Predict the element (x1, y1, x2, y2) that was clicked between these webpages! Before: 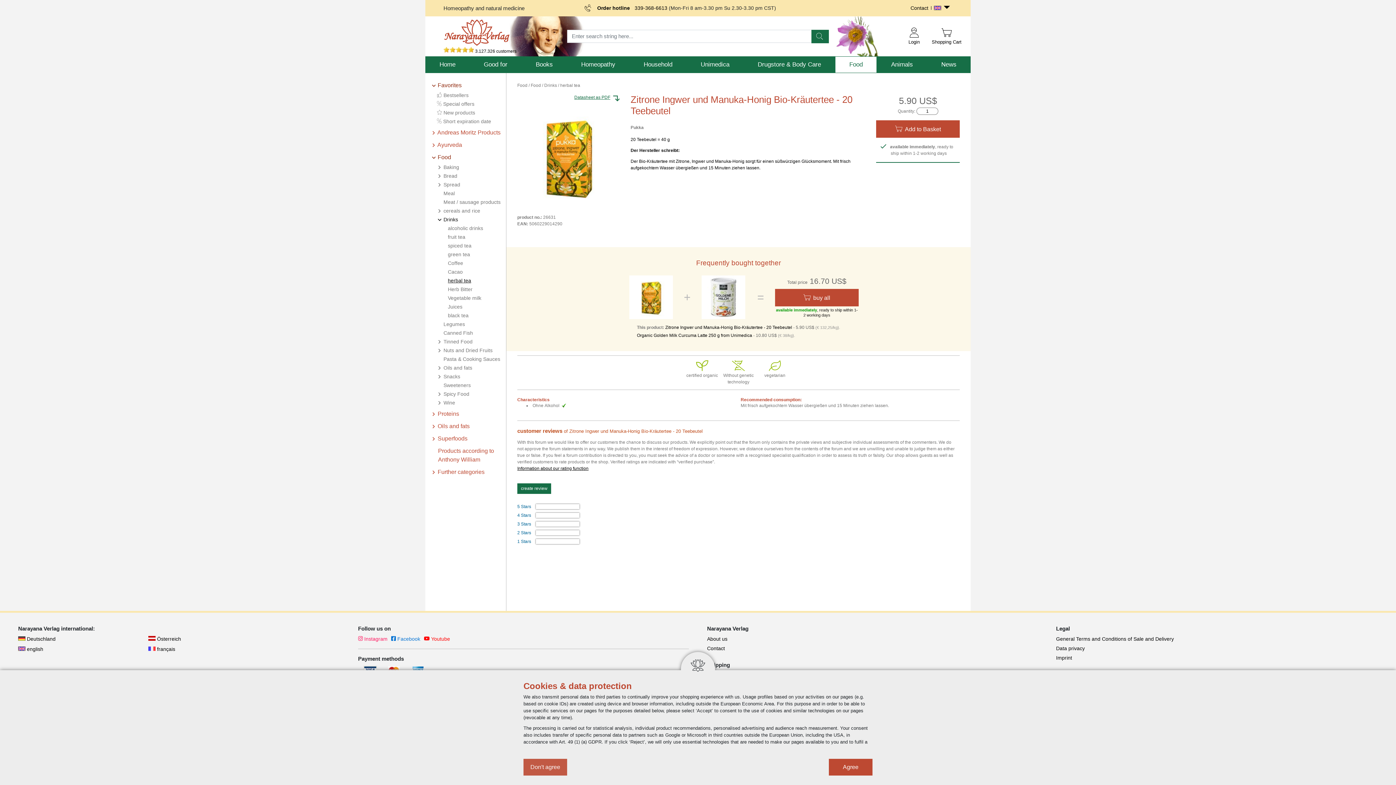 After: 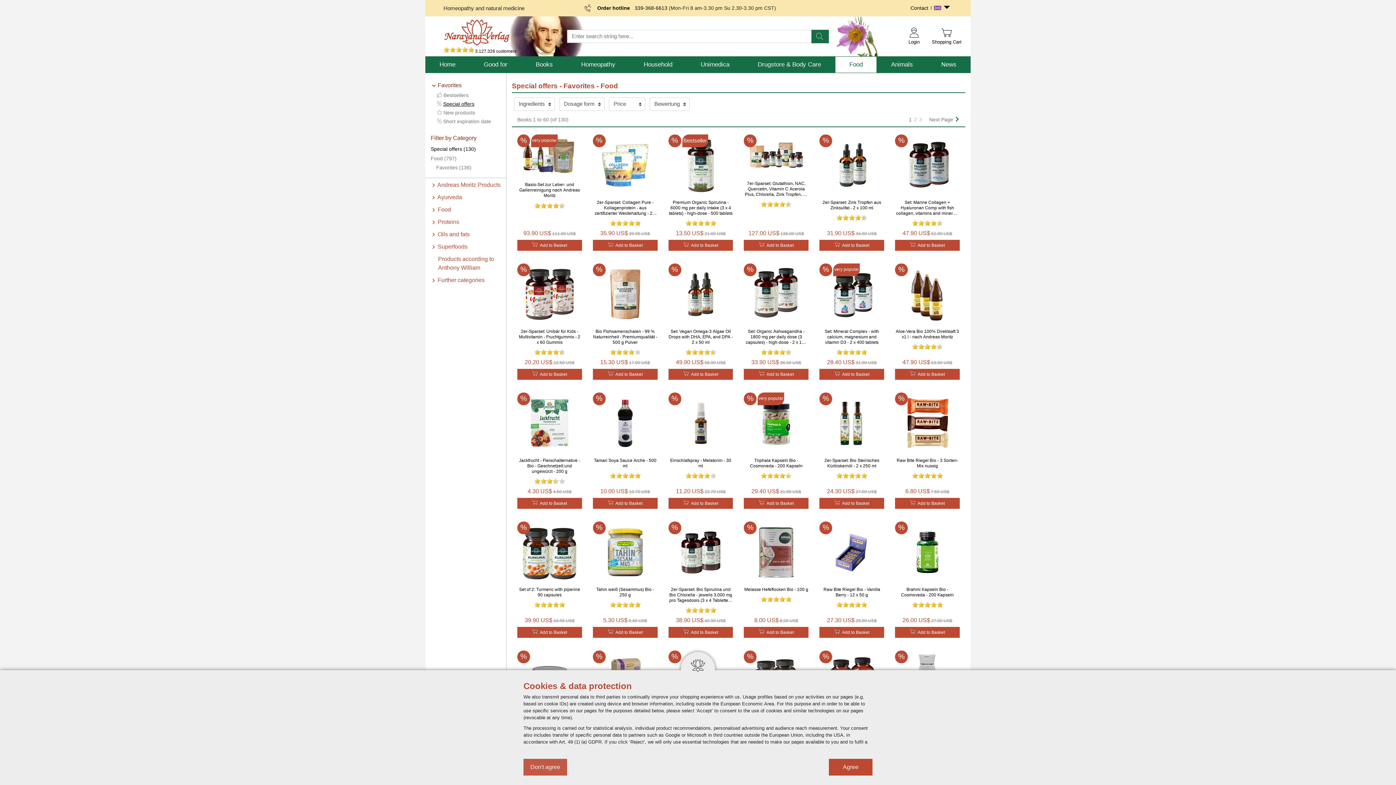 Action: bbox: (443, 101, 474, 106) label:  Special offers